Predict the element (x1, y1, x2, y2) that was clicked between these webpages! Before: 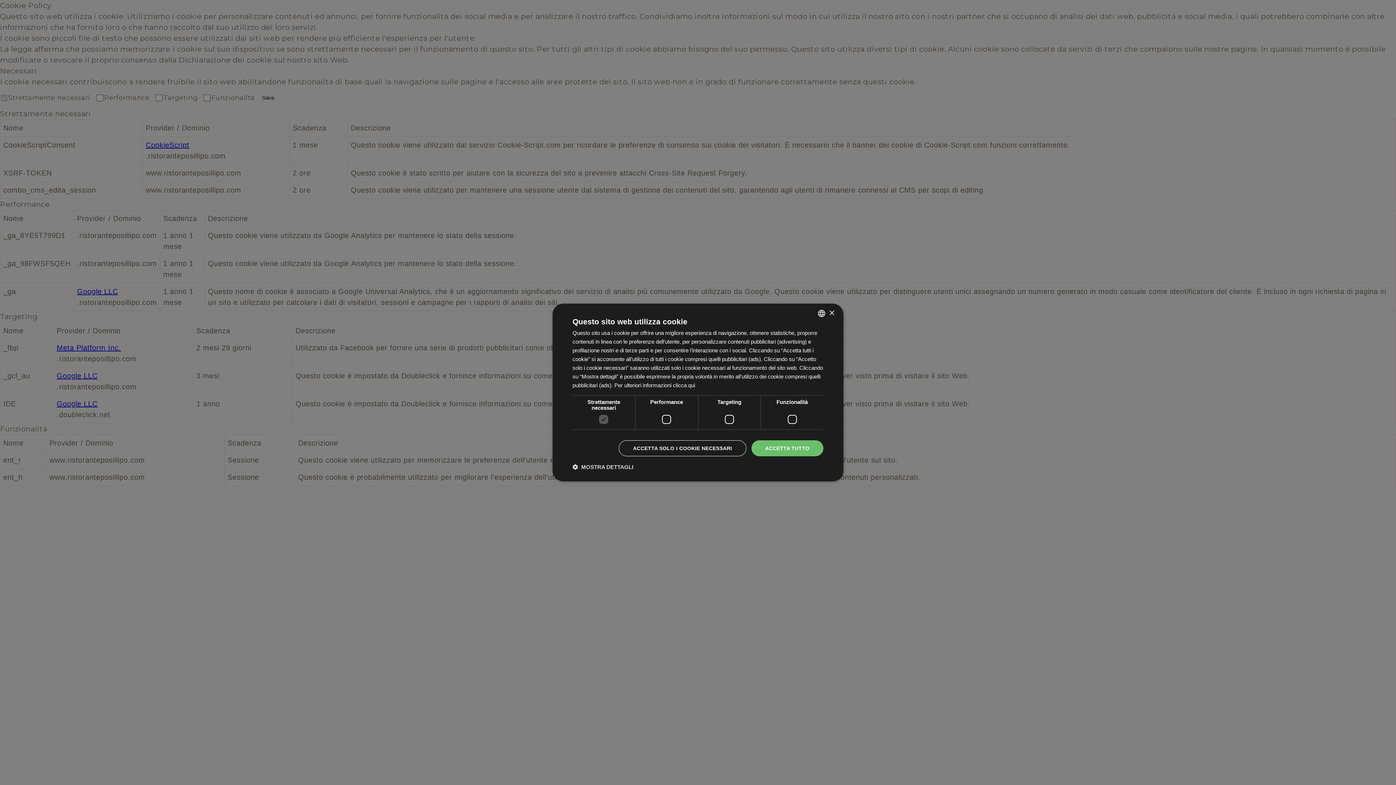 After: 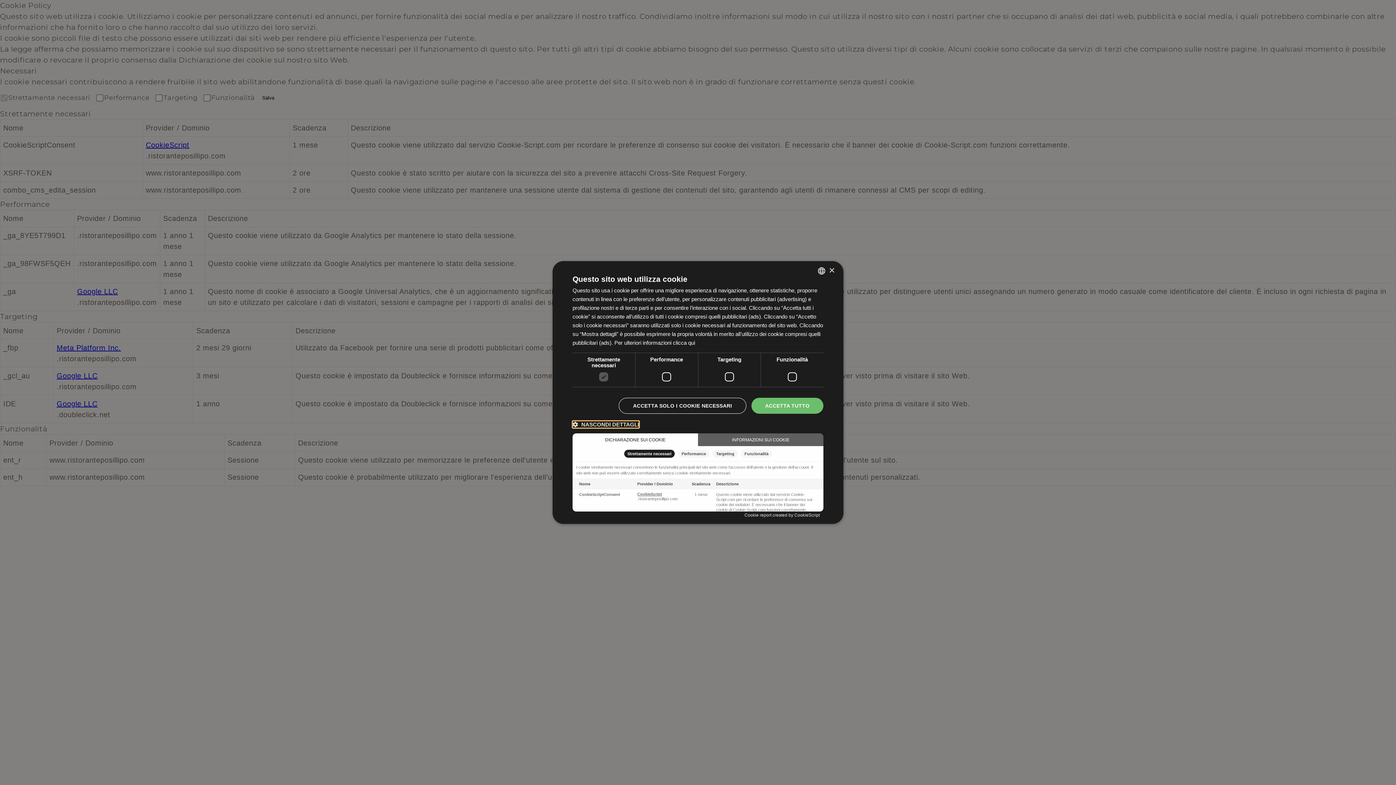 Action: bbox: (572, 463, 633, 470) label:  MOSTRA DETTAGLI